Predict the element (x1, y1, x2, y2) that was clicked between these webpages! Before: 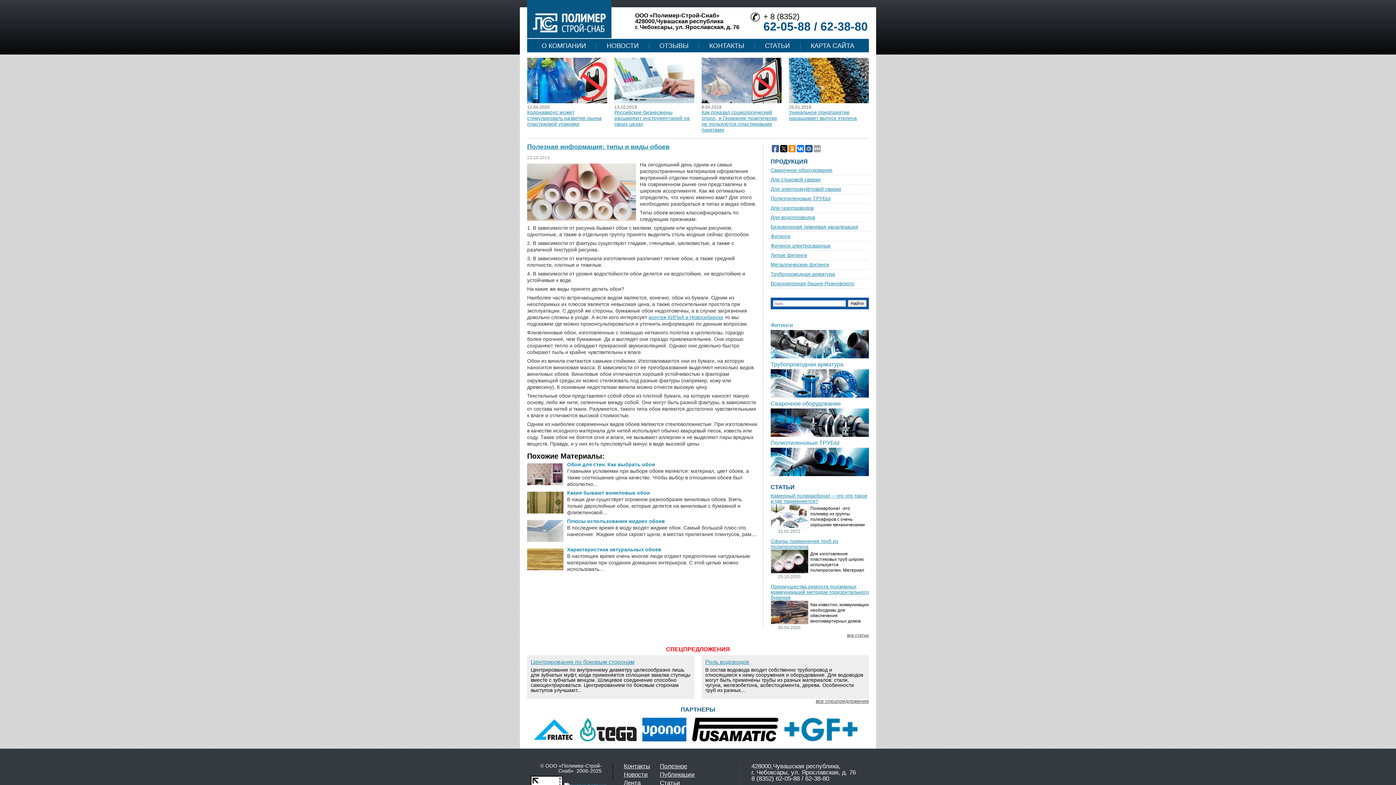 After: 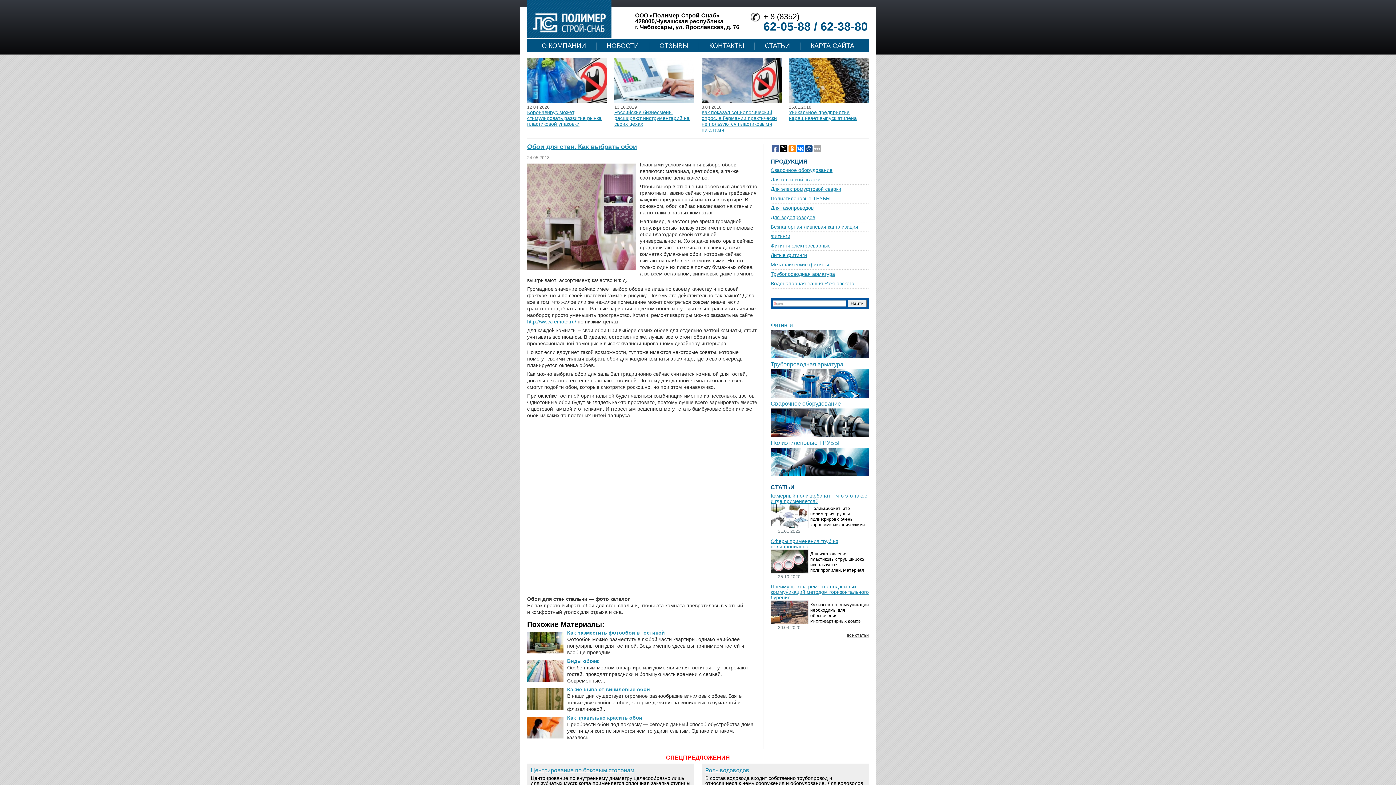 Action: label: Обои для стен. Как выбрать обои bbox: (567, 461, 655, 467)